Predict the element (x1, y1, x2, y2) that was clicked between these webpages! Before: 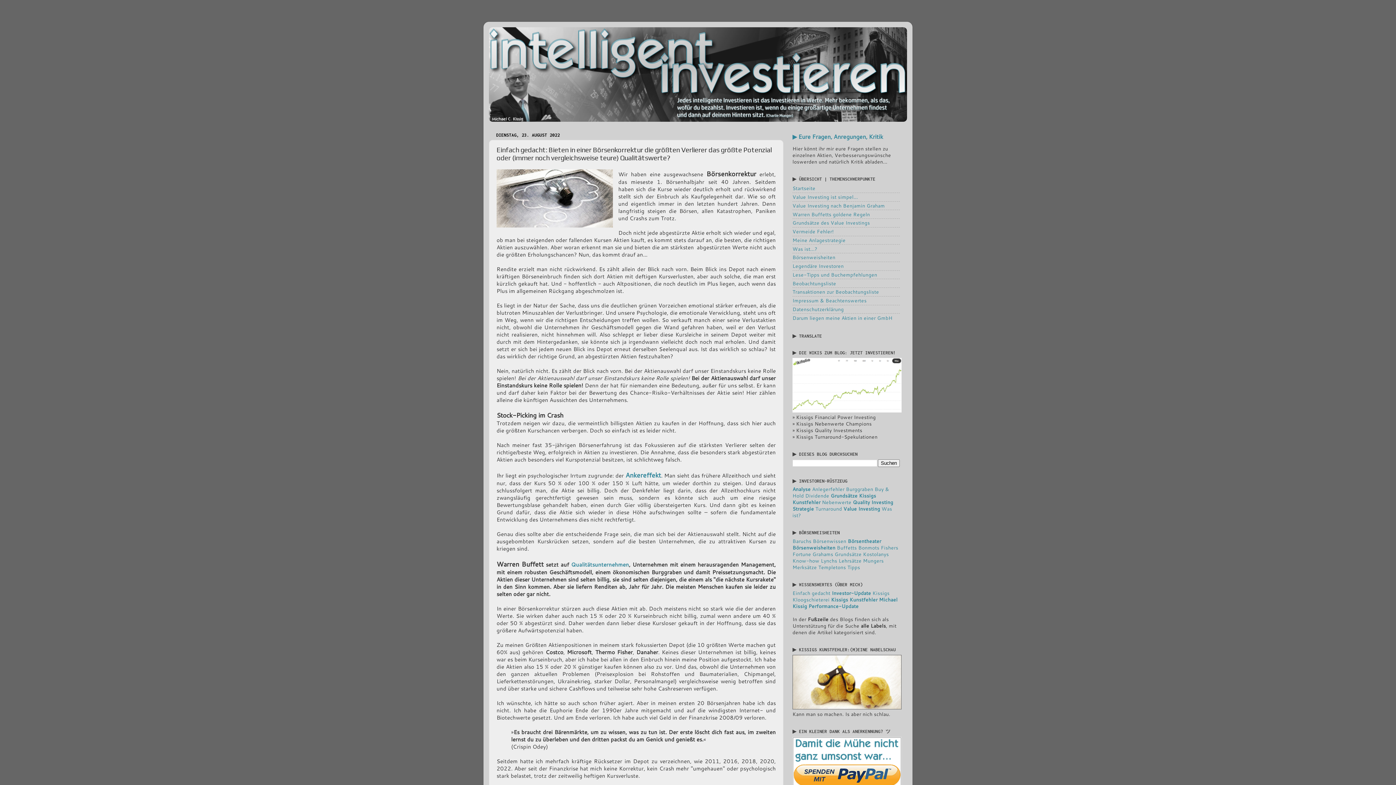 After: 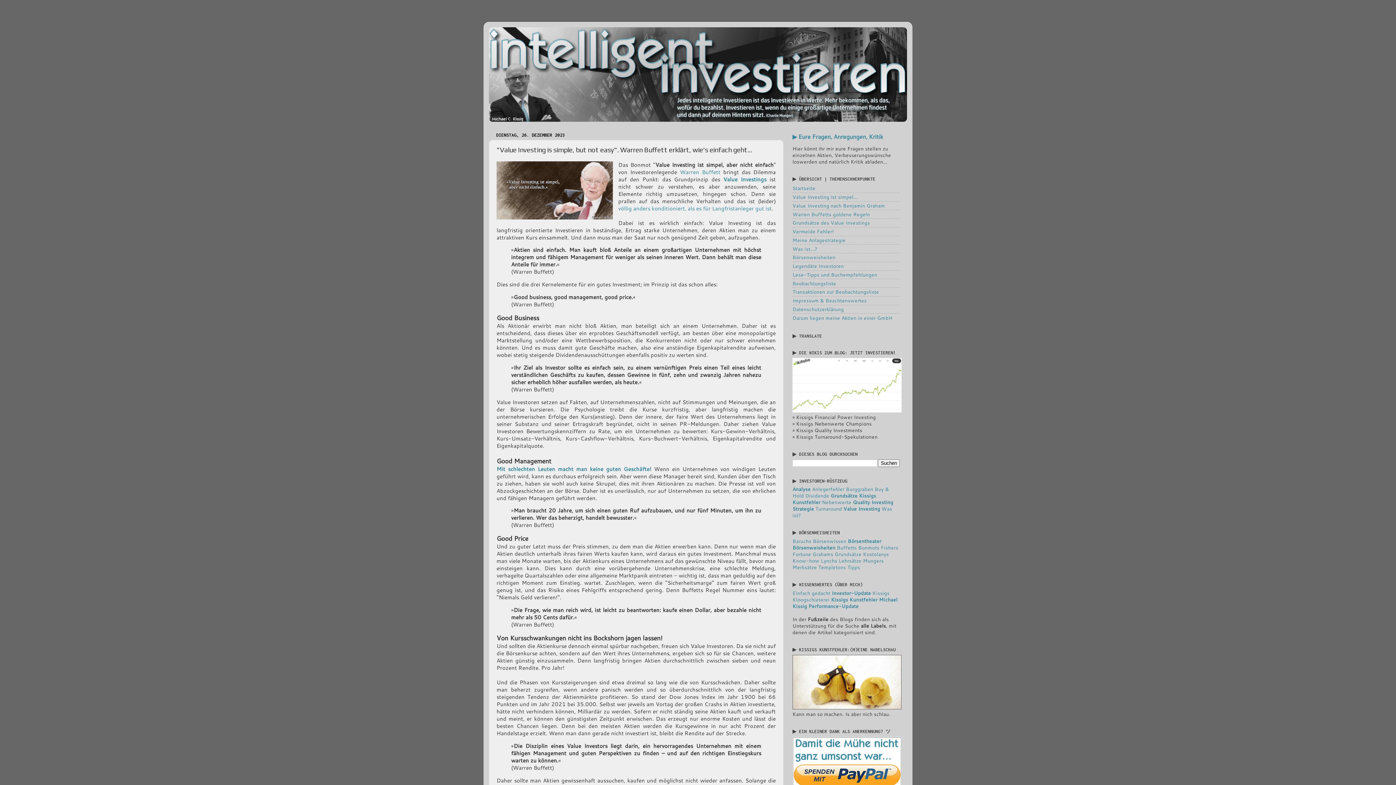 Action: label: Value Investing ist simpel... bbox: (792, 193, 858, 200)